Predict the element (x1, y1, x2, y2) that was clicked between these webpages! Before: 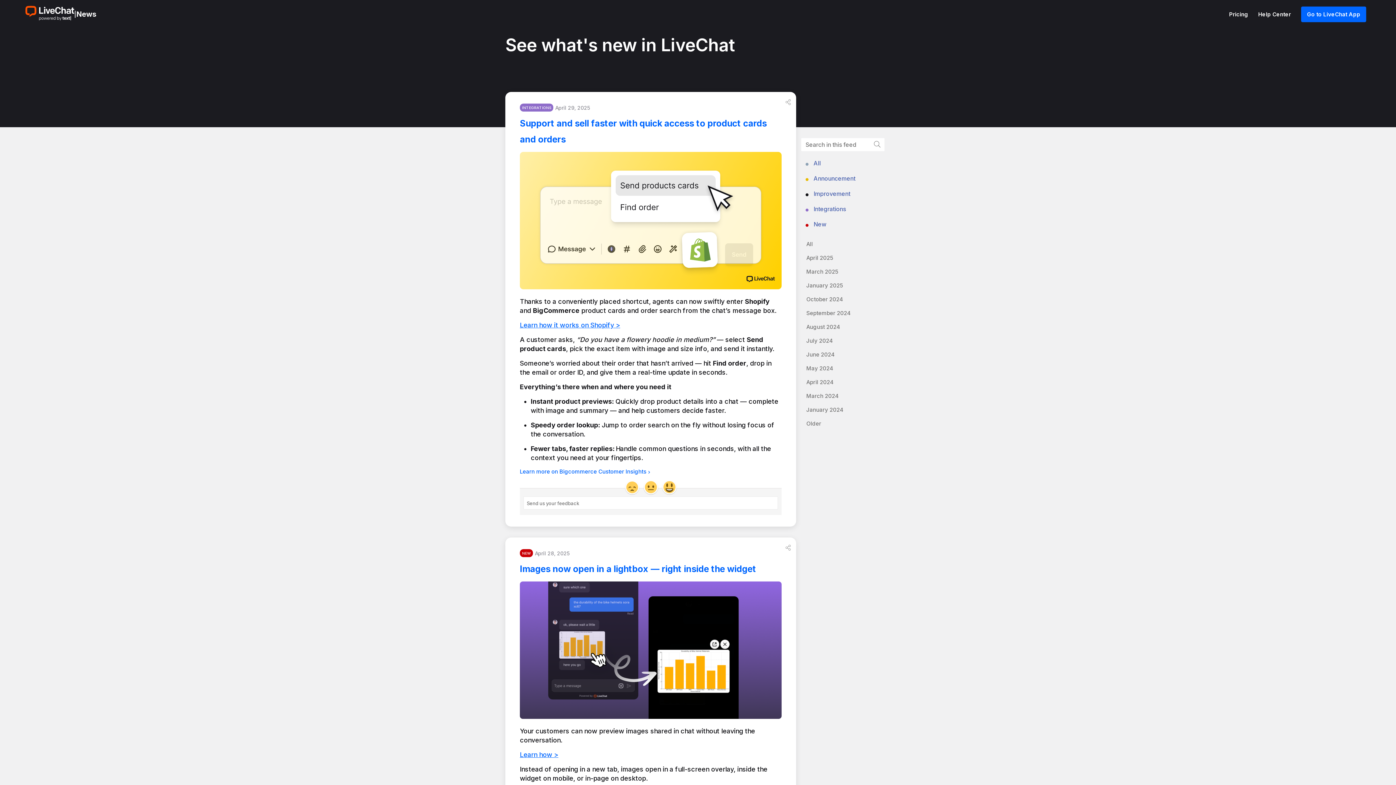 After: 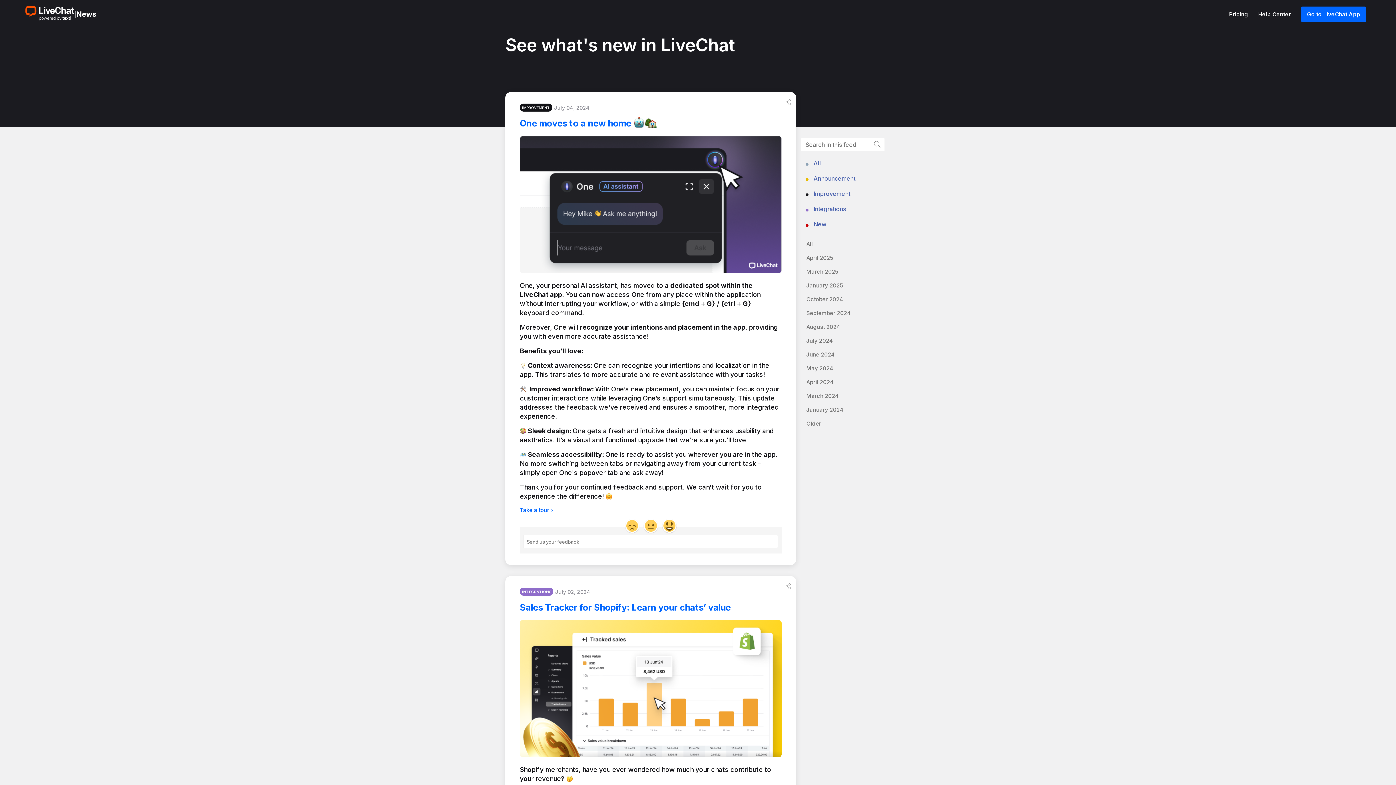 Action: label: July 2024 bbox: (806, 337, 833, 344)